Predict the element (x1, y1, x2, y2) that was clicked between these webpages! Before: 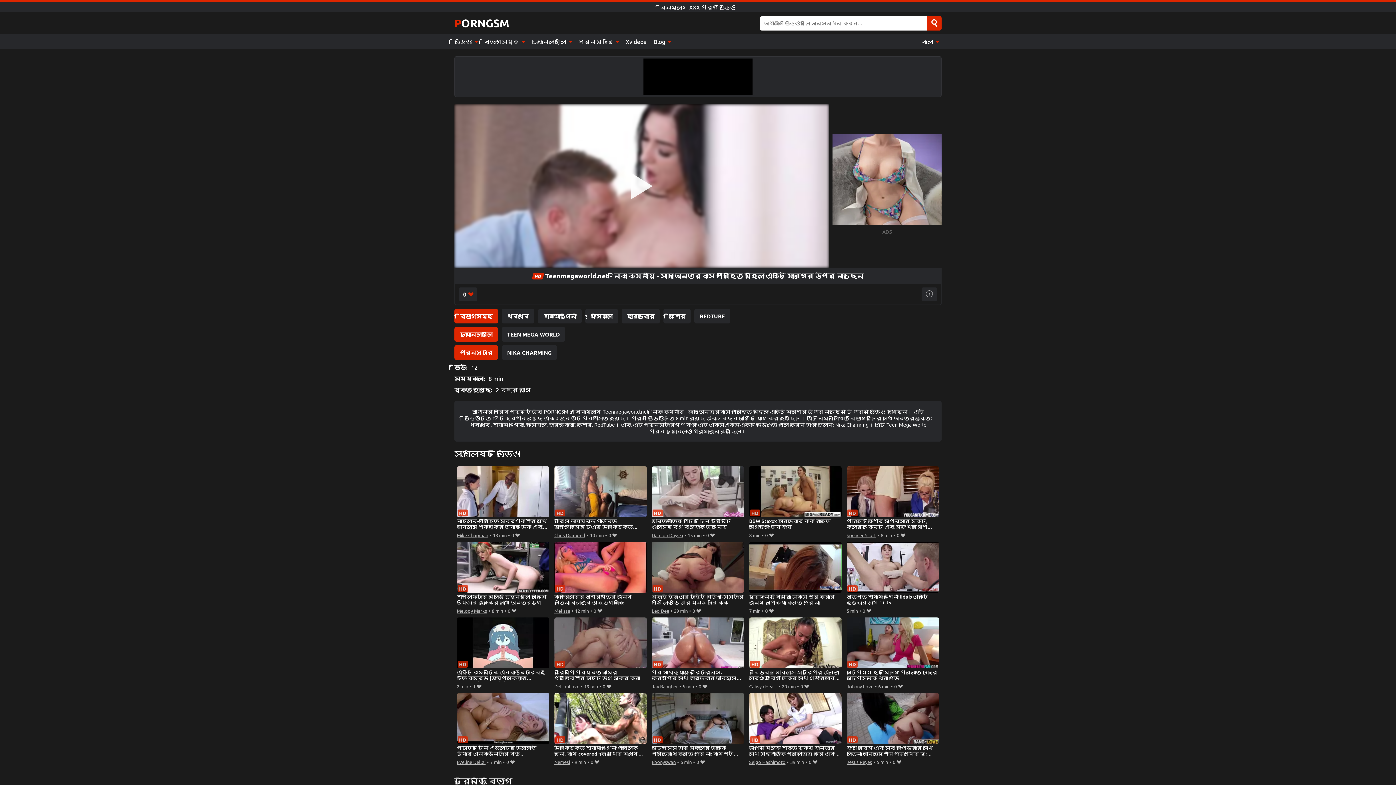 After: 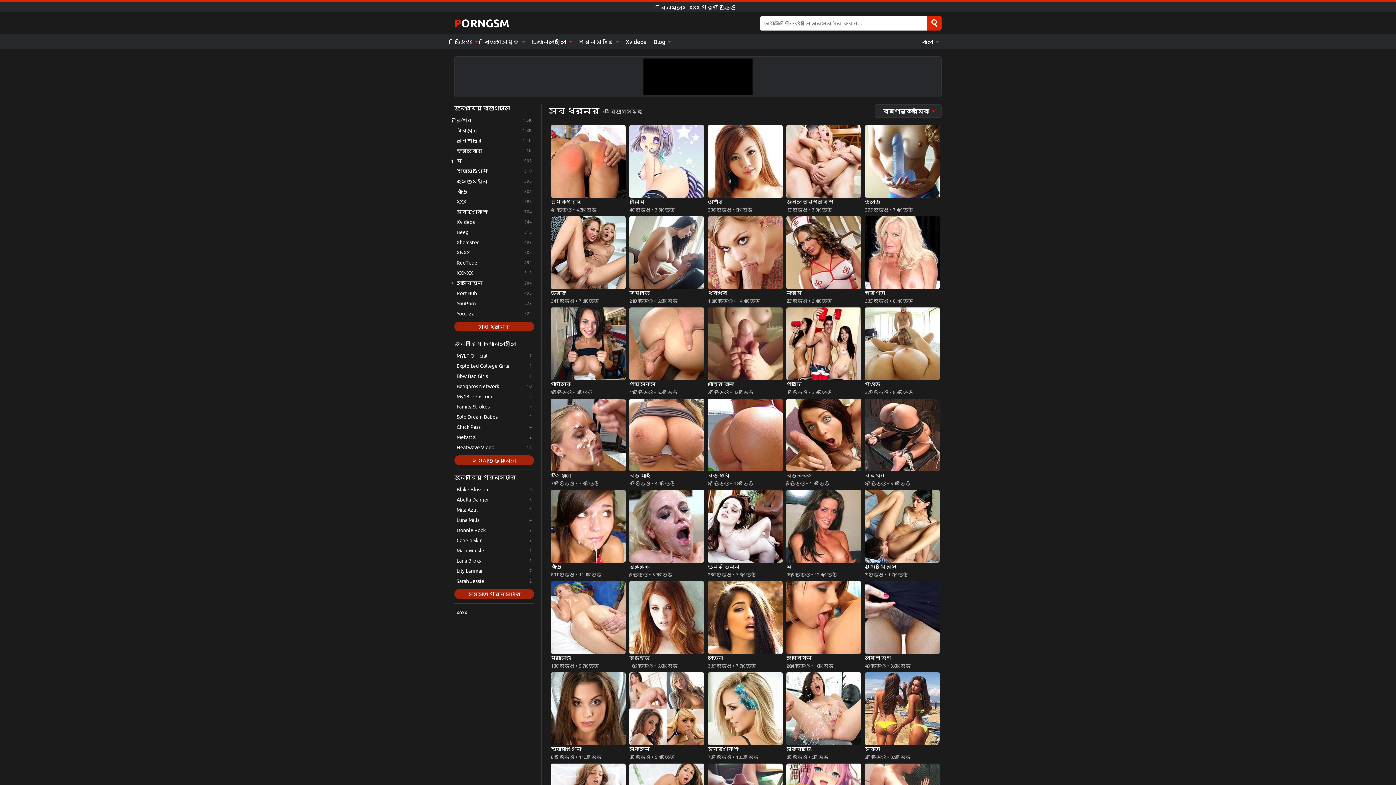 Action: bbox: (480, 34, 527, 49) label: বিভাগসমূহ 